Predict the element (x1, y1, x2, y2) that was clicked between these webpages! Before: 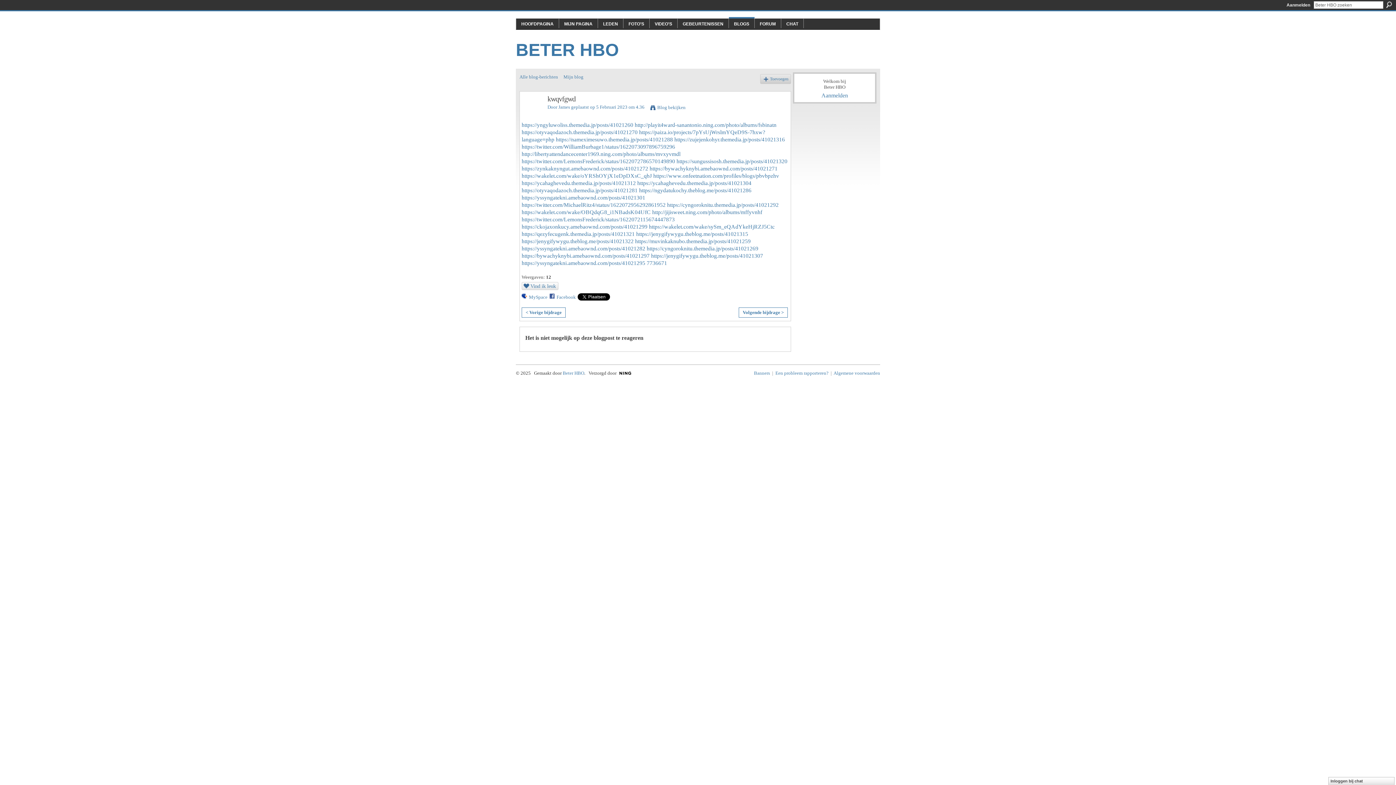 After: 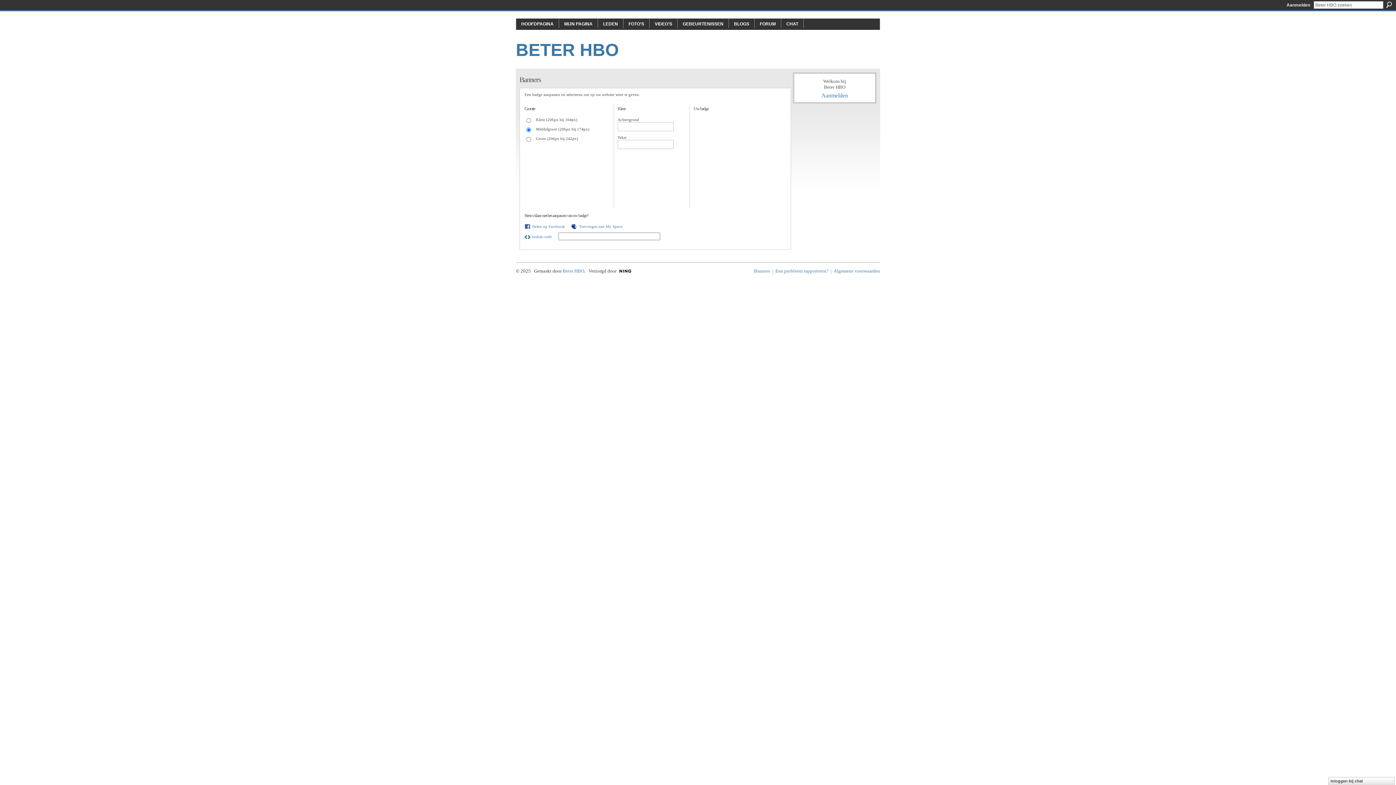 Action: bbox: (754, 370, 770, 376) label: Banners